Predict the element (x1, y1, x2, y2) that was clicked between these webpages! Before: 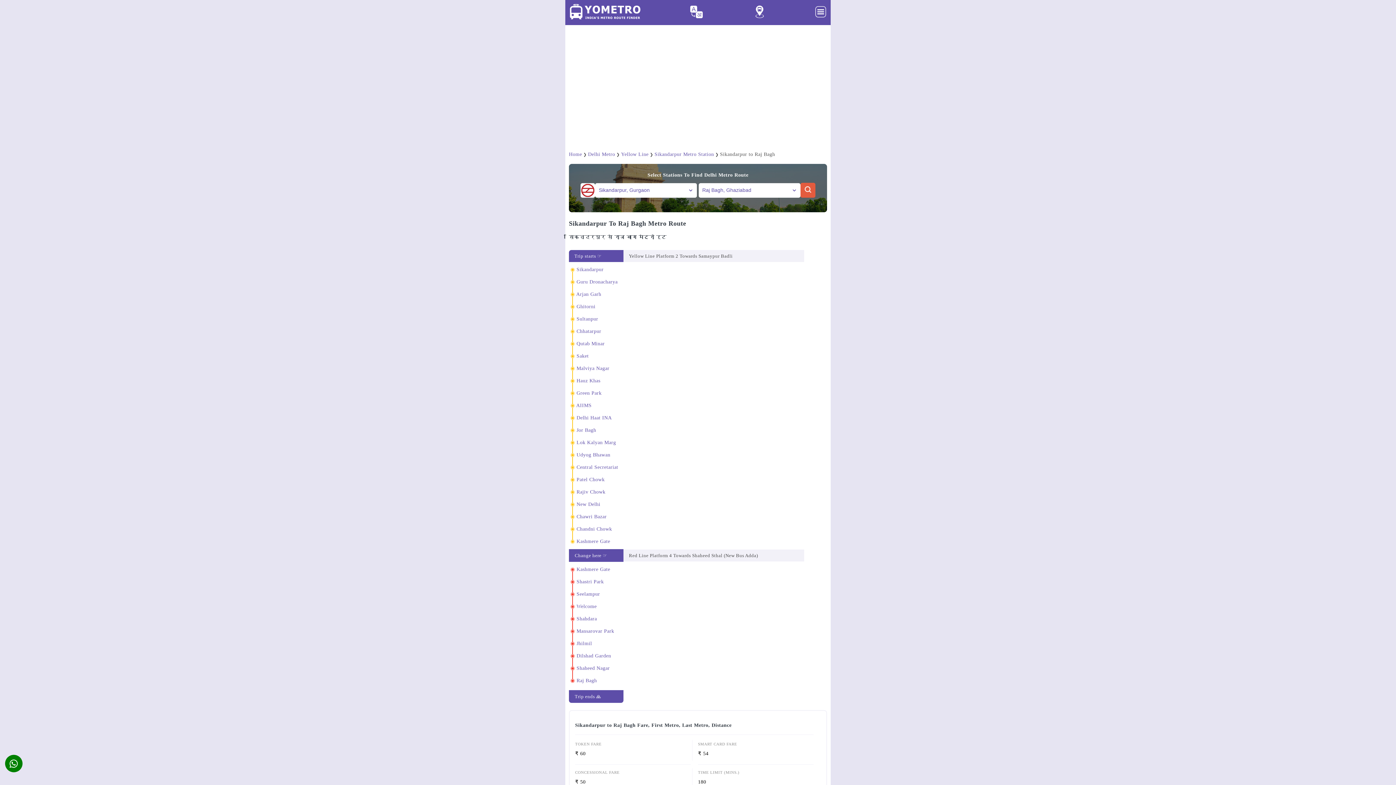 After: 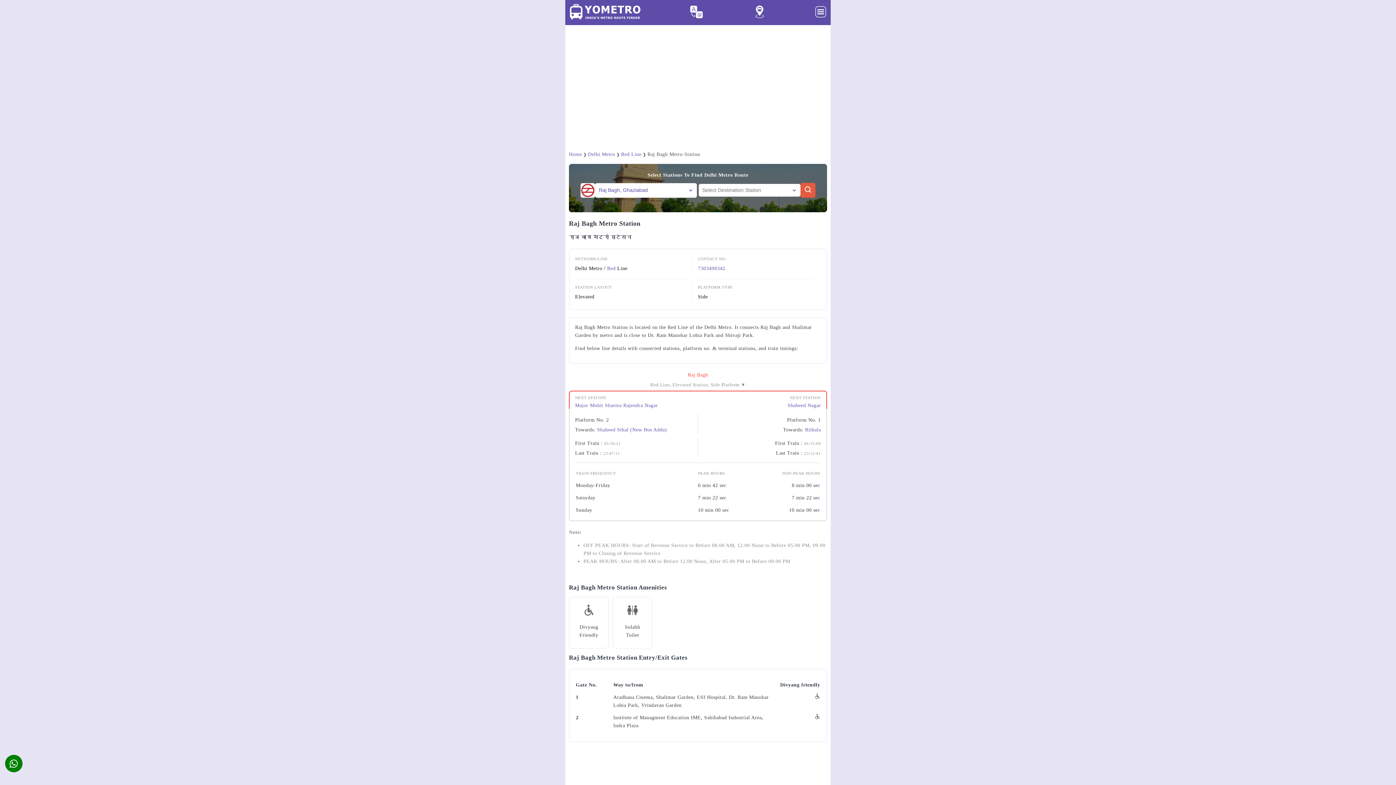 Action: label: Raj Bagh bbox: (576, 678, 597, 683)